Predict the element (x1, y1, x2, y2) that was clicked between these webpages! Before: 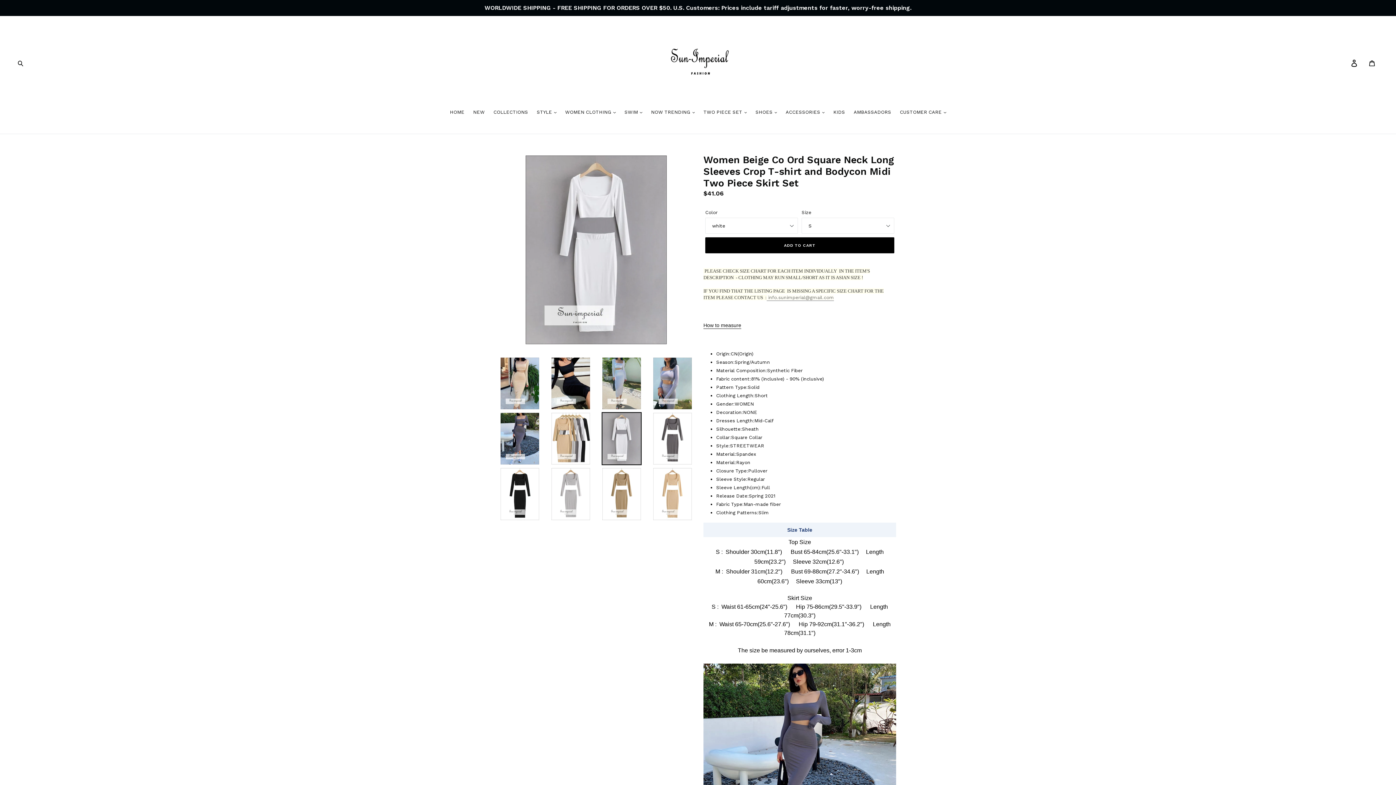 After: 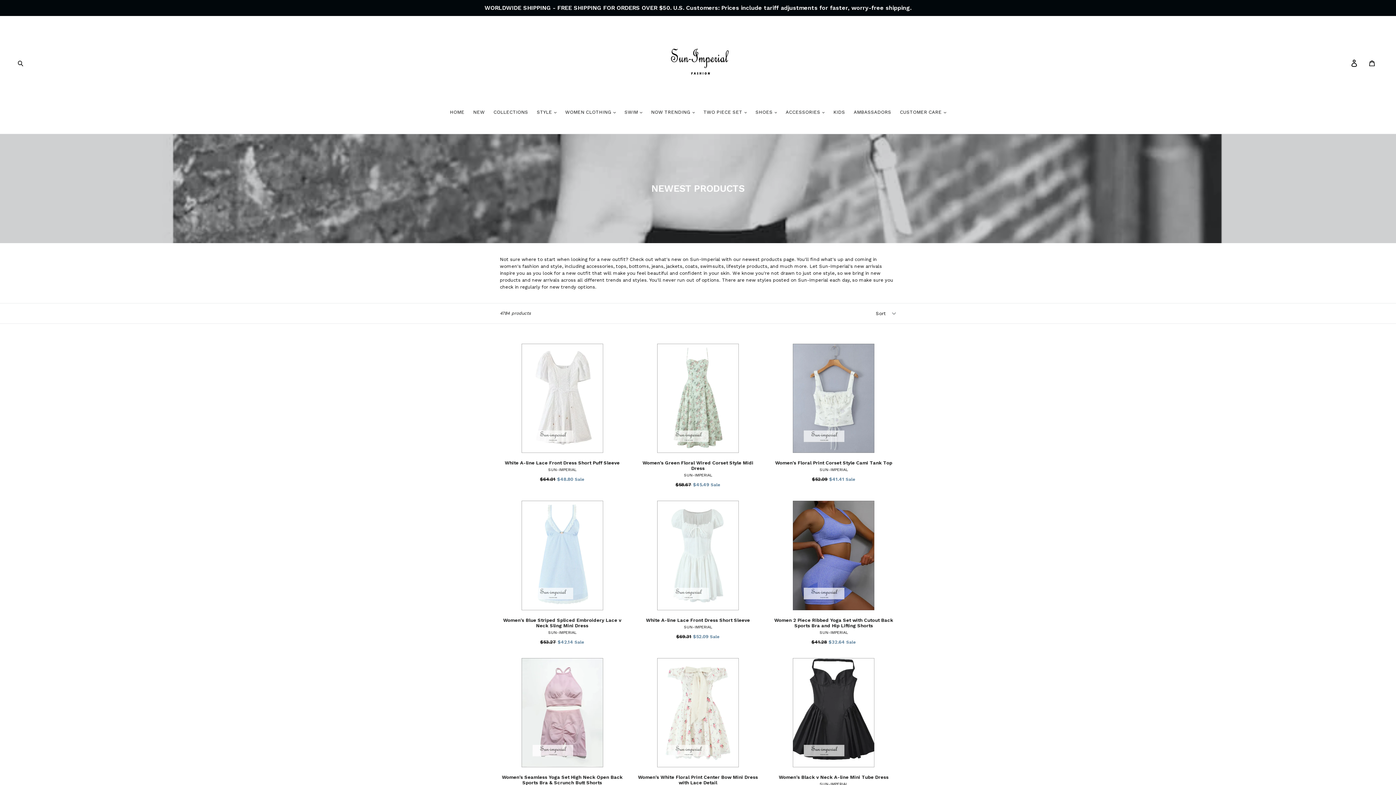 Action: bbox: (469, 108, 488, 116) label: NEW